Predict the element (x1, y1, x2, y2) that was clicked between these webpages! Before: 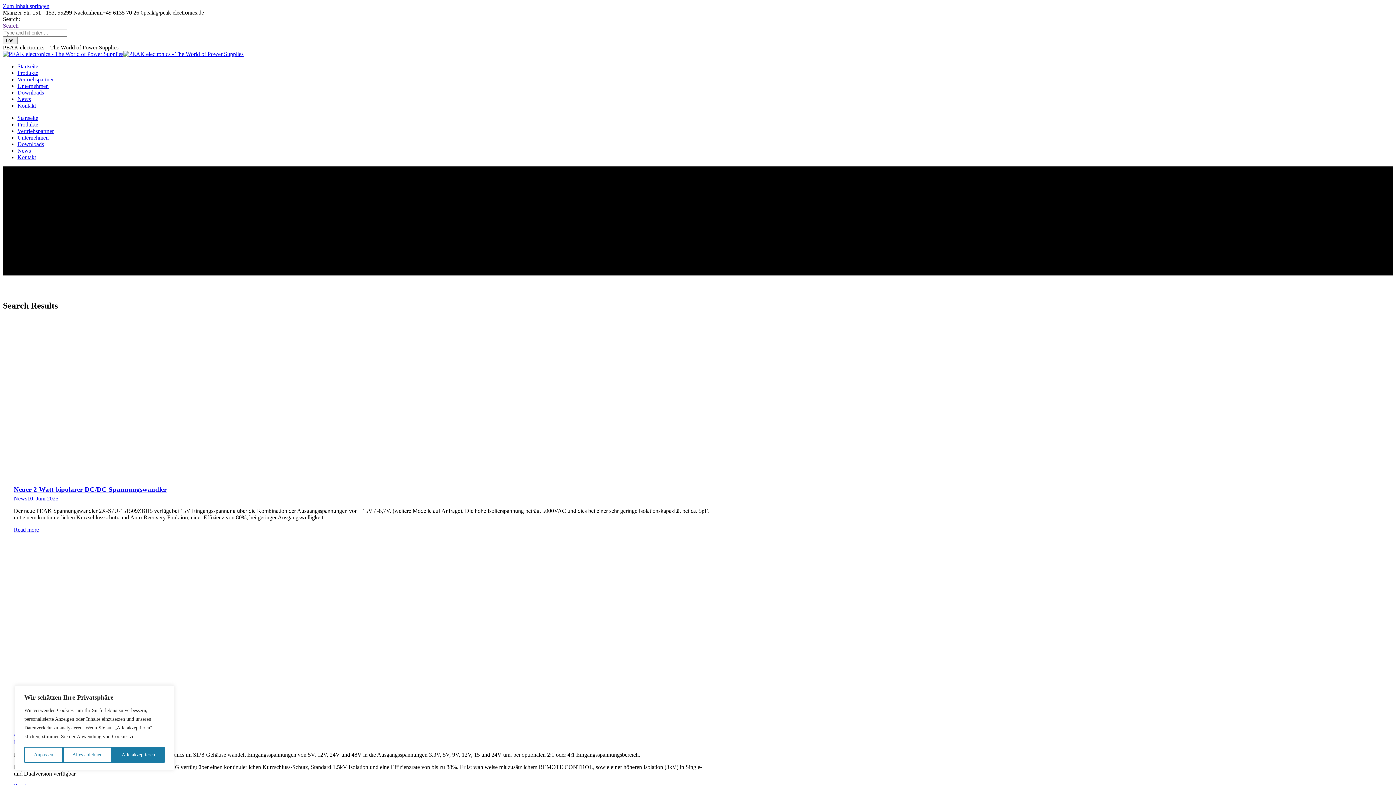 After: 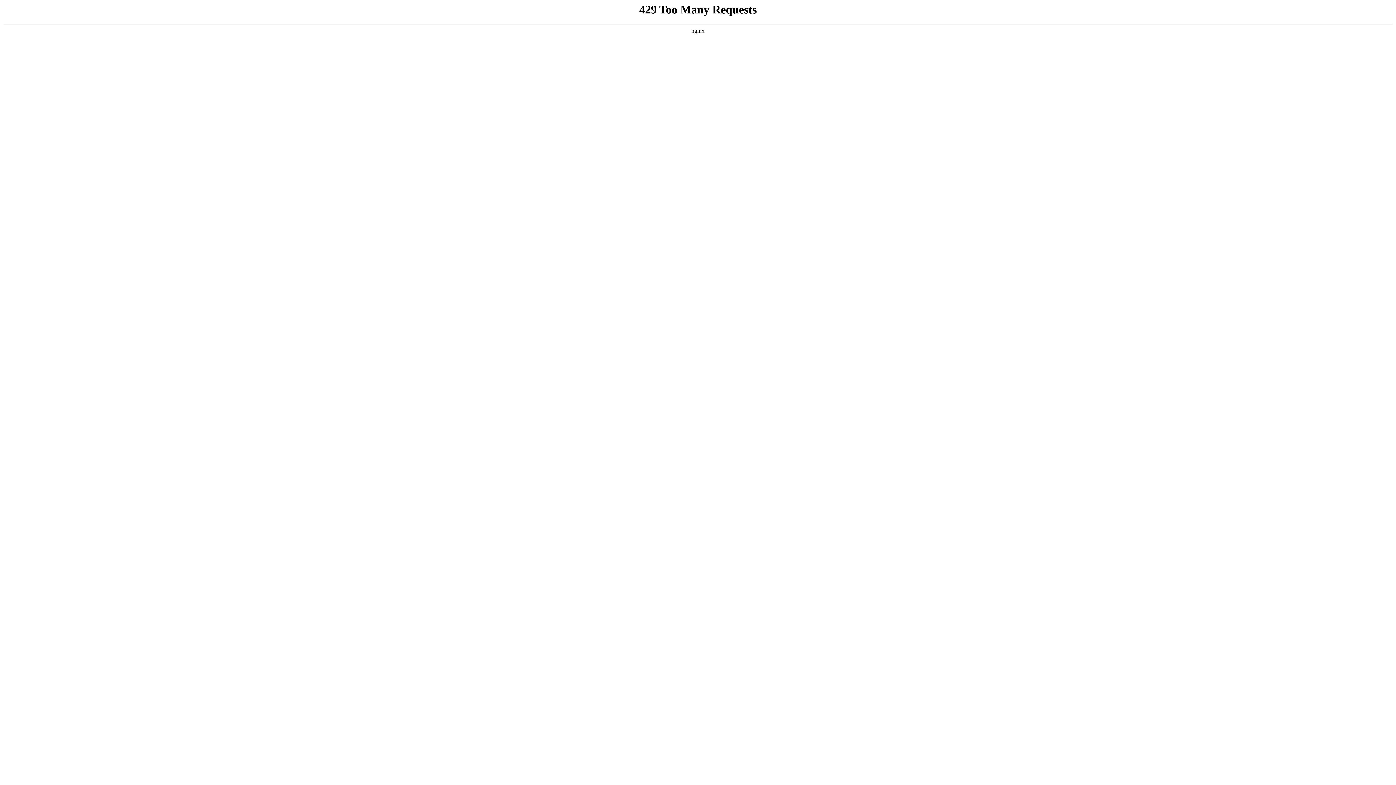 Action: label: Startseite bbox: (17, 114, 38, 121)